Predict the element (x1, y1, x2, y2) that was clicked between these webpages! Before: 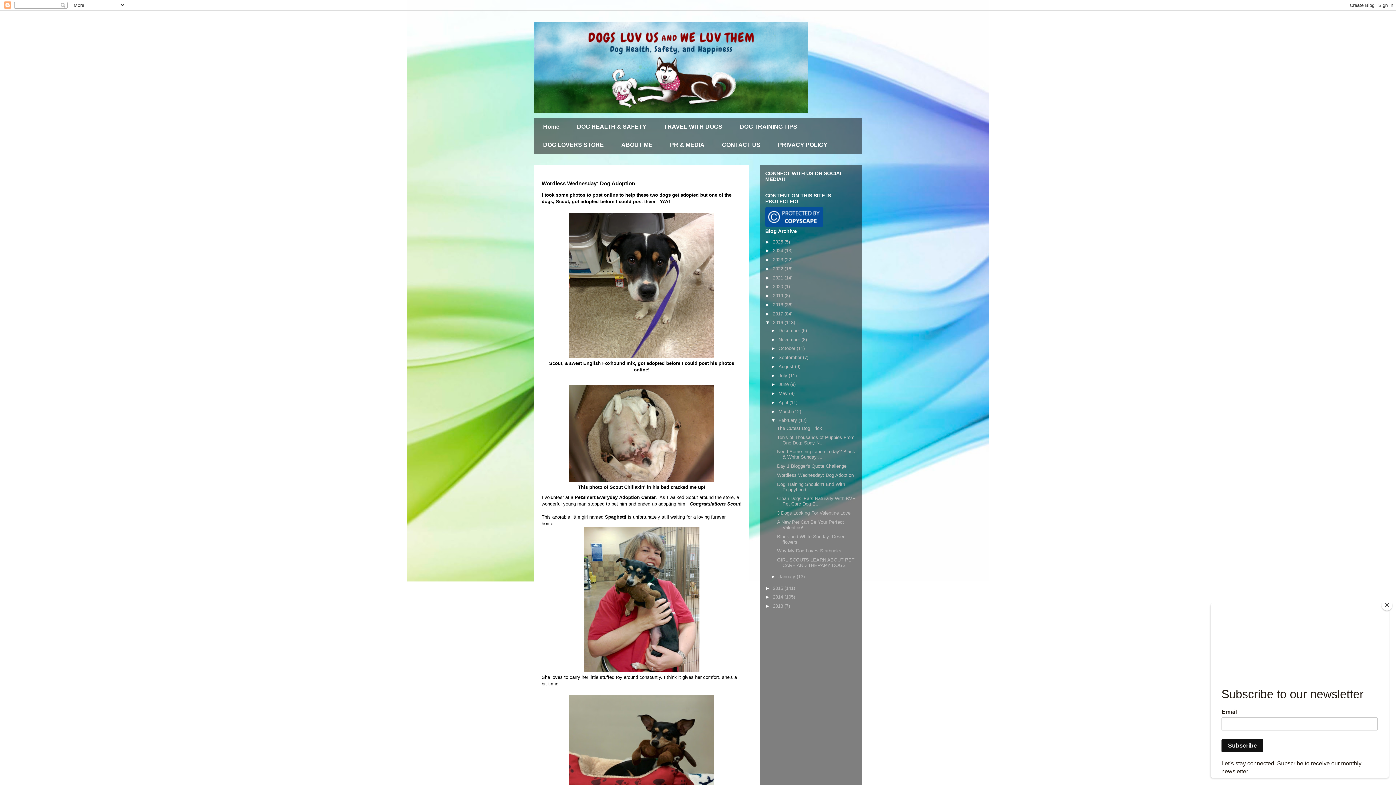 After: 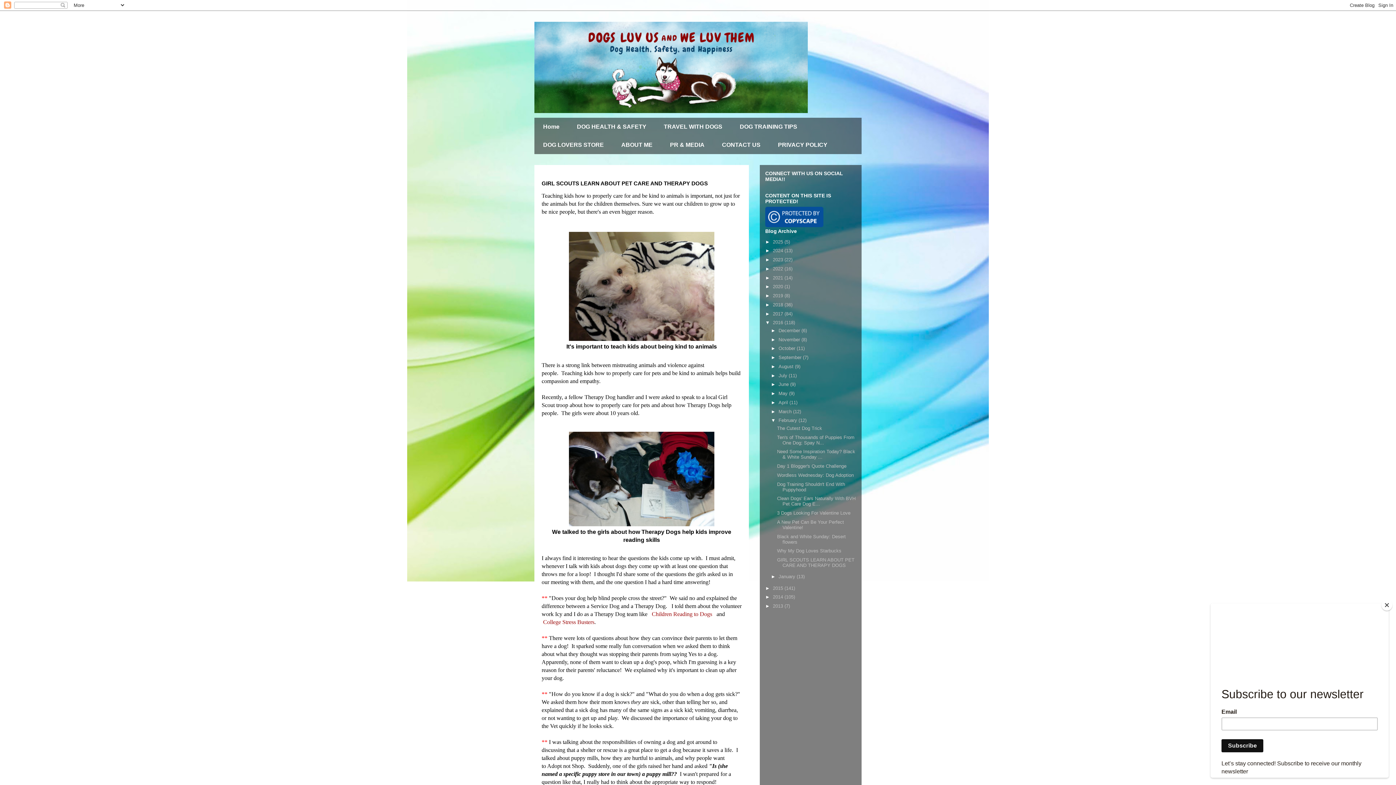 Action: label: GIRL SCOUTS LEARN ABOUT PET CARE AND THERAPY DOGS bbox: (777, 557, 854, 568)